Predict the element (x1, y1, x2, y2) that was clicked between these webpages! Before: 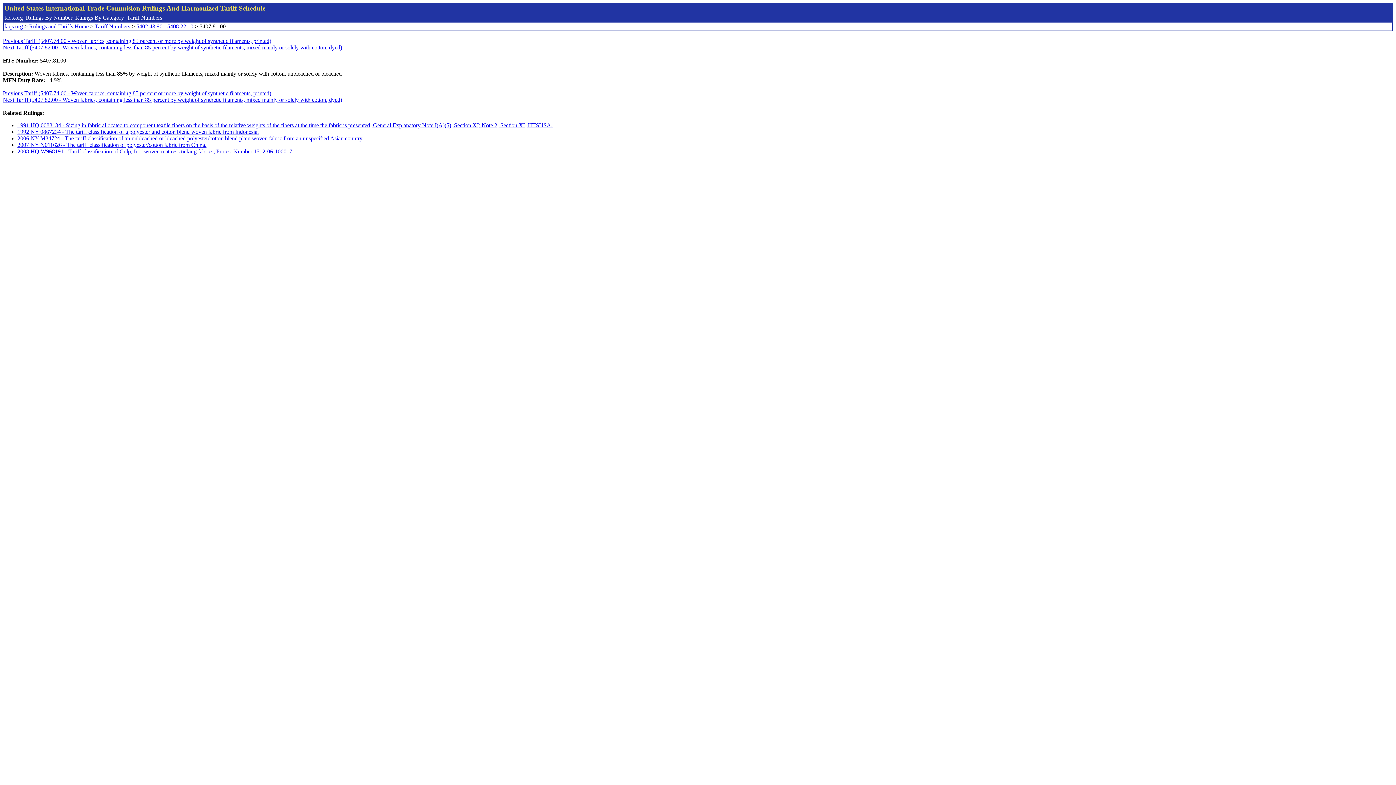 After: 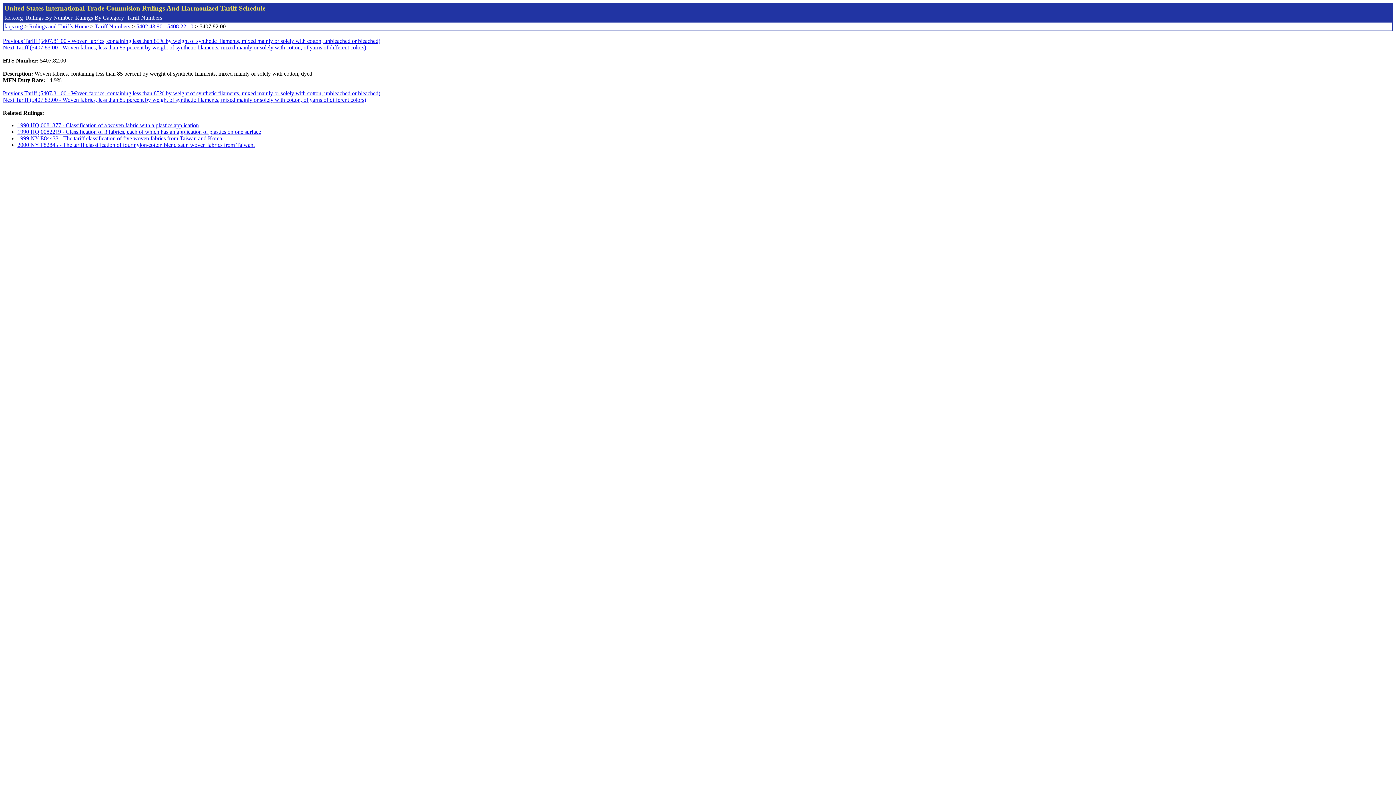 Action: label: Next Tariff (5407.82.00 - Woven fabrics, containing less than 85 percent by weight of synthetic filaments, mixed mainly or solely with cotton, dyed) bbox: (2, 44, 342, 50)